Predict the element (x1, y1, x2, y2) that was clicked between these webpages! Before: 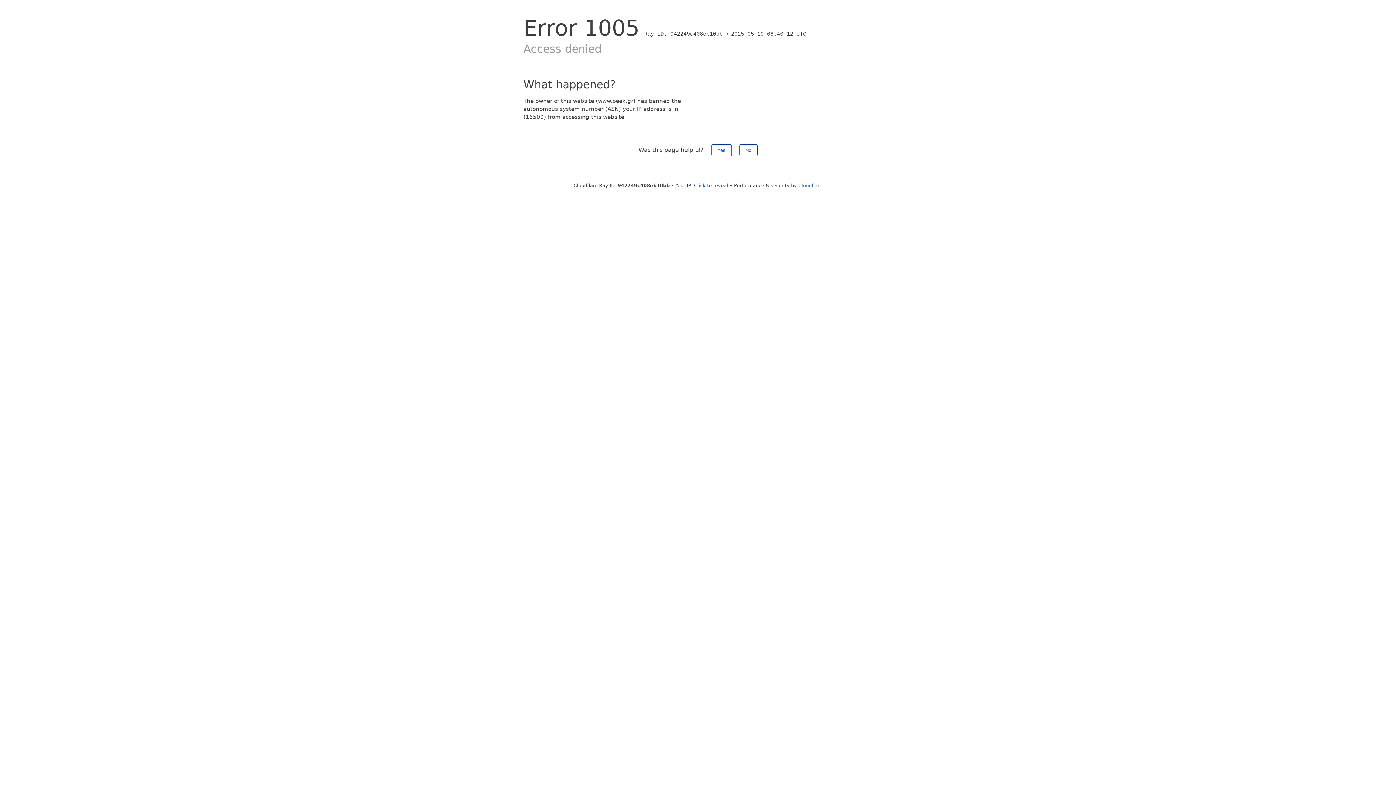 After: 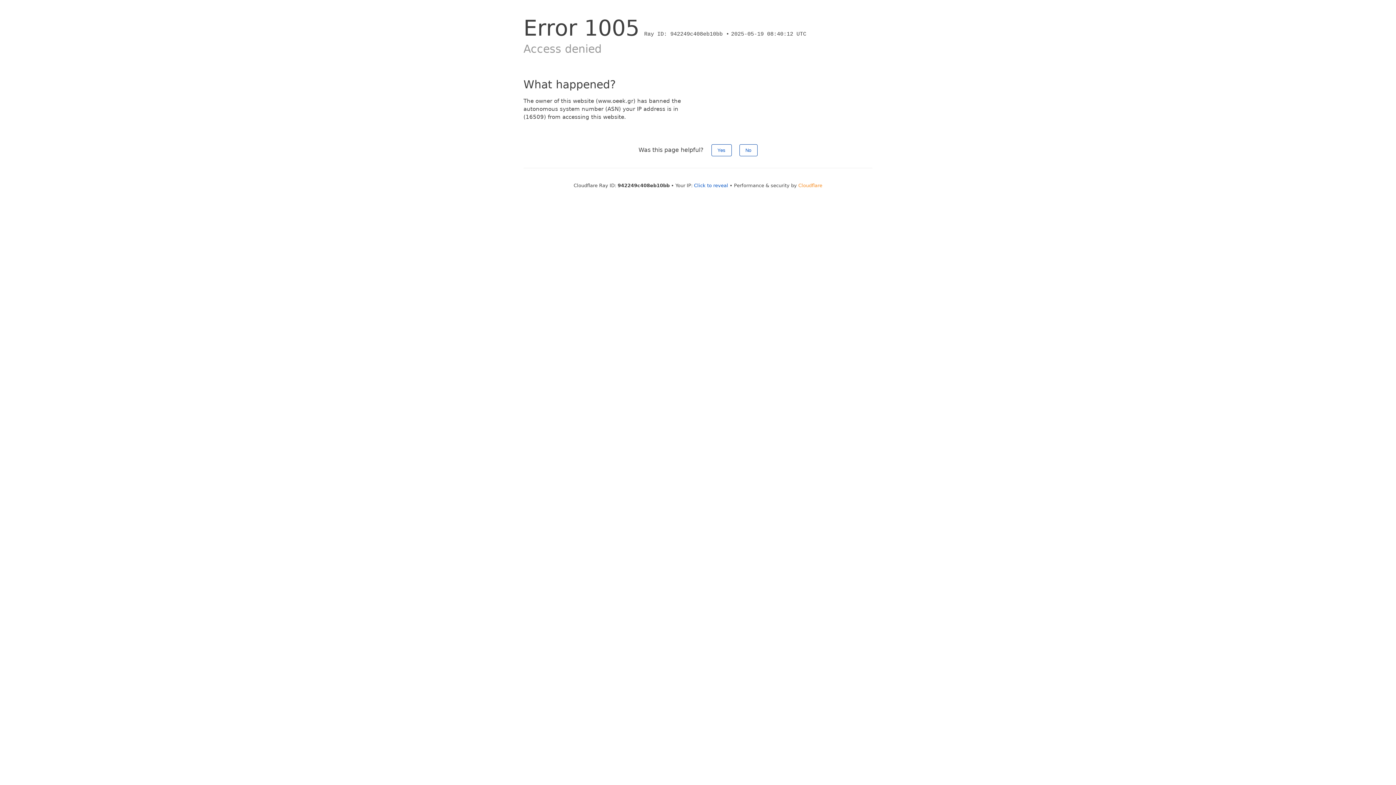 Action: bbox: (798, 182, 822, 188) label: Cloudflare